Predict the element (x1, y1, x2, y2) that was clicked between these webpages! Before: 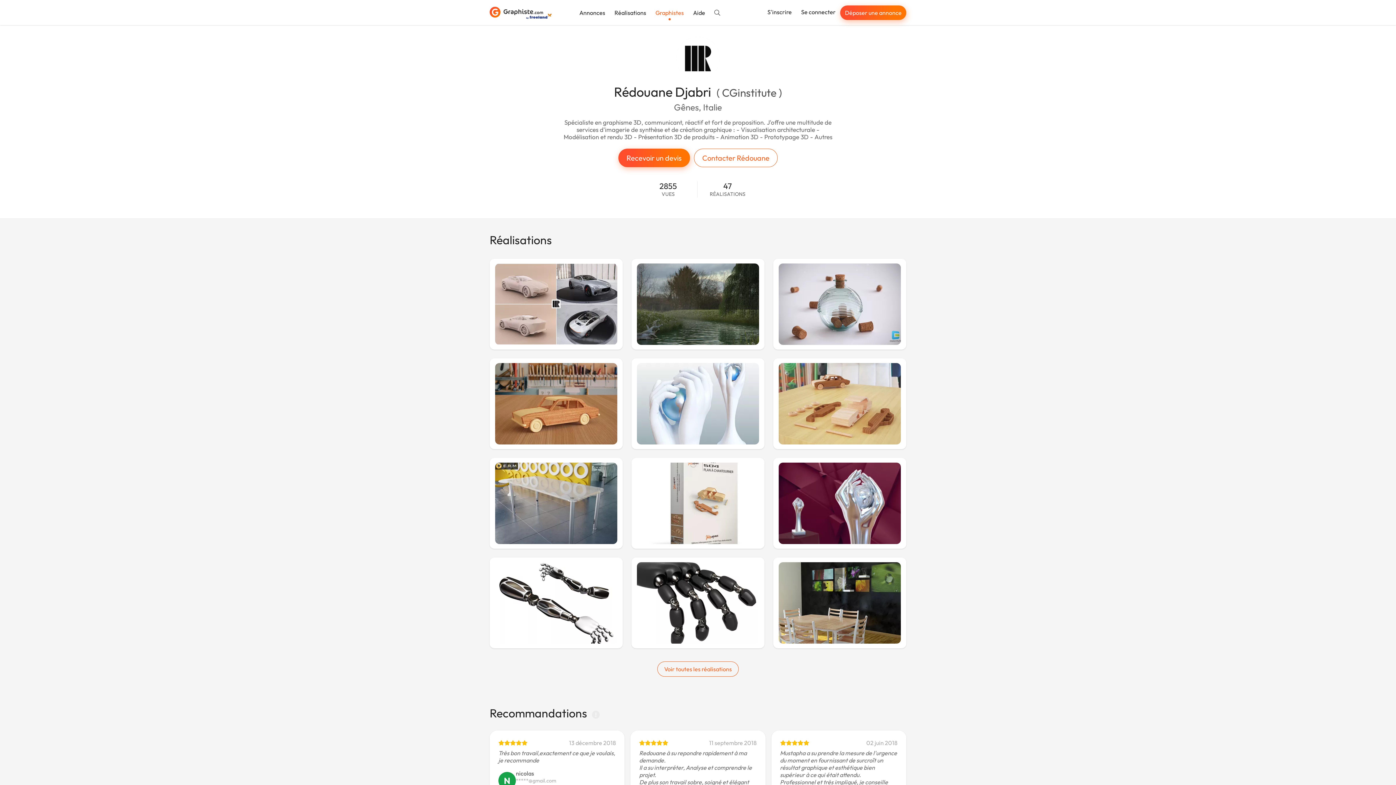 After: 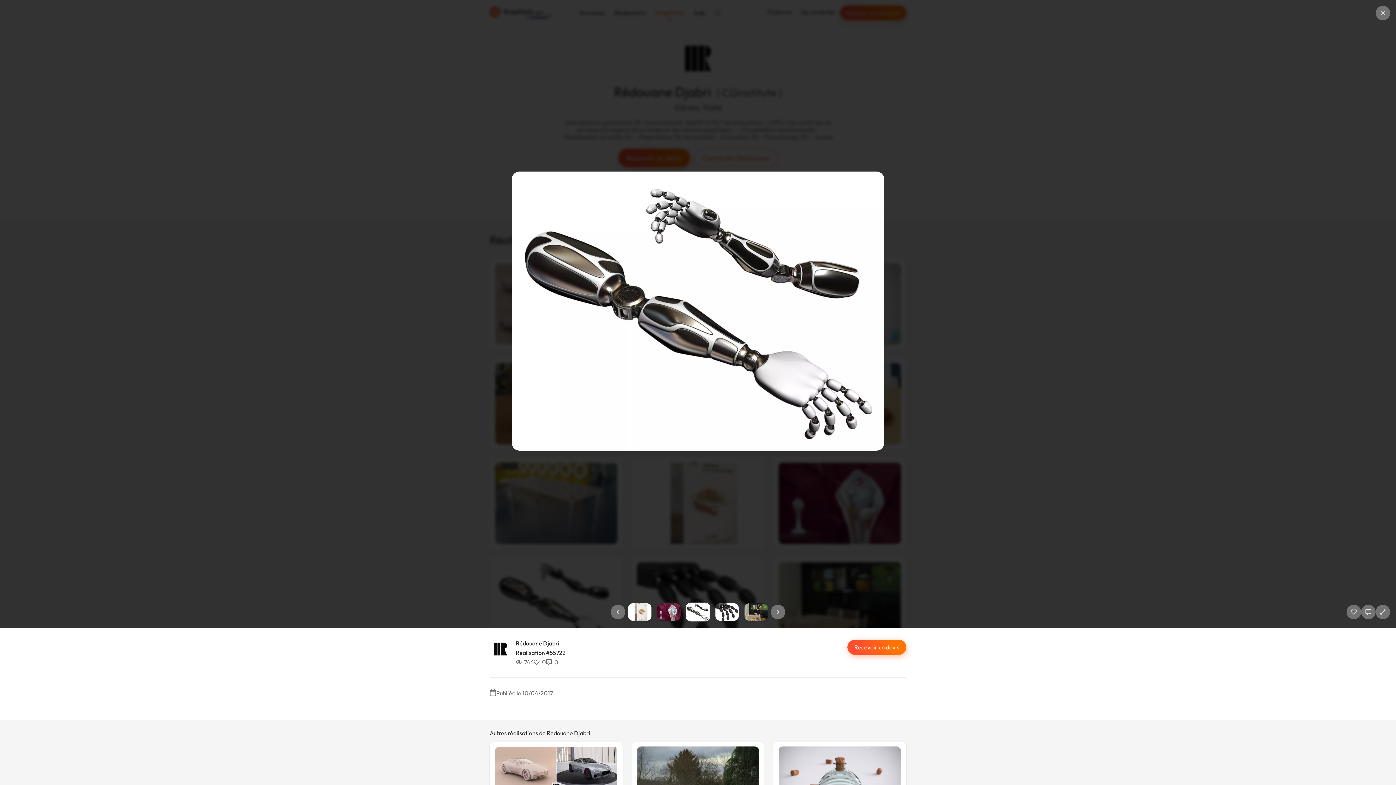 Action: bbox: (489, 557, 622, 648)